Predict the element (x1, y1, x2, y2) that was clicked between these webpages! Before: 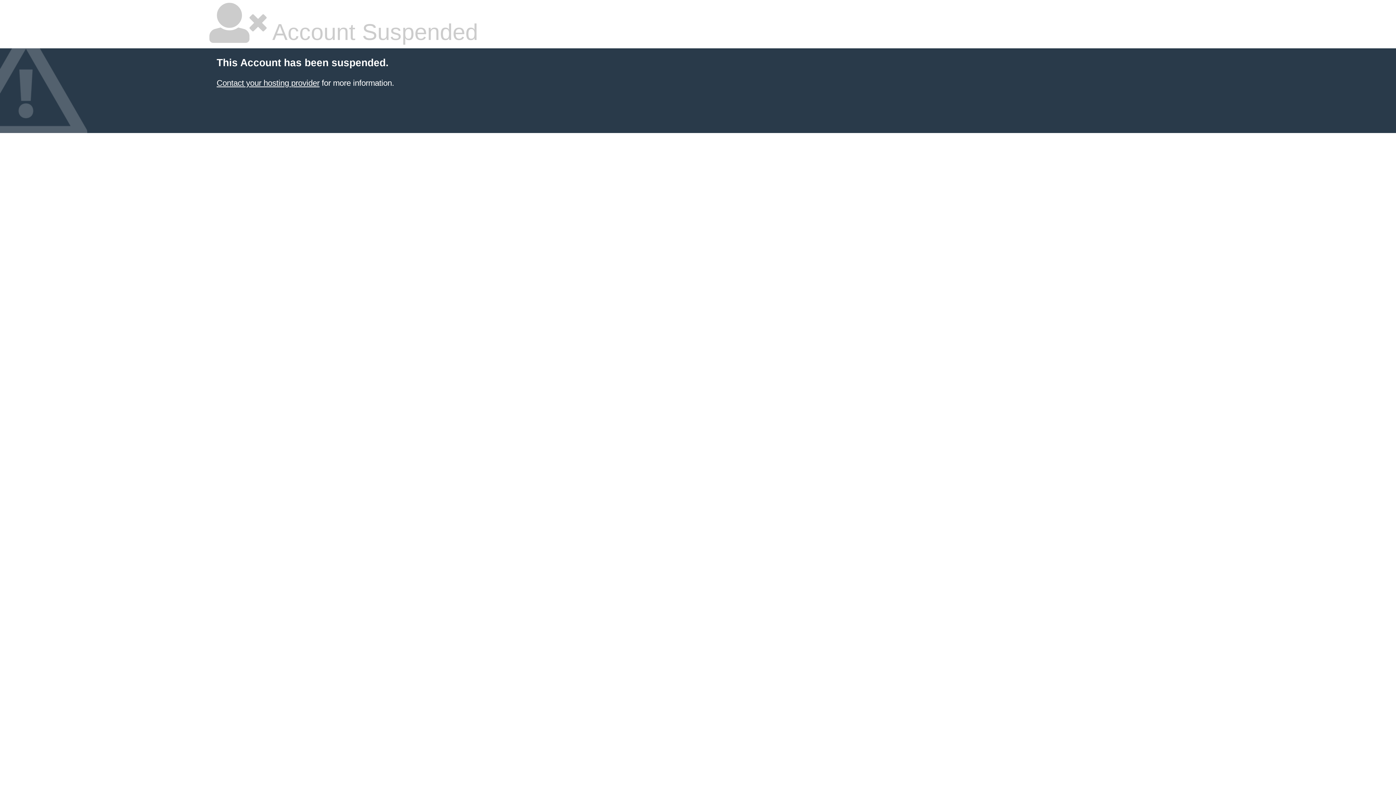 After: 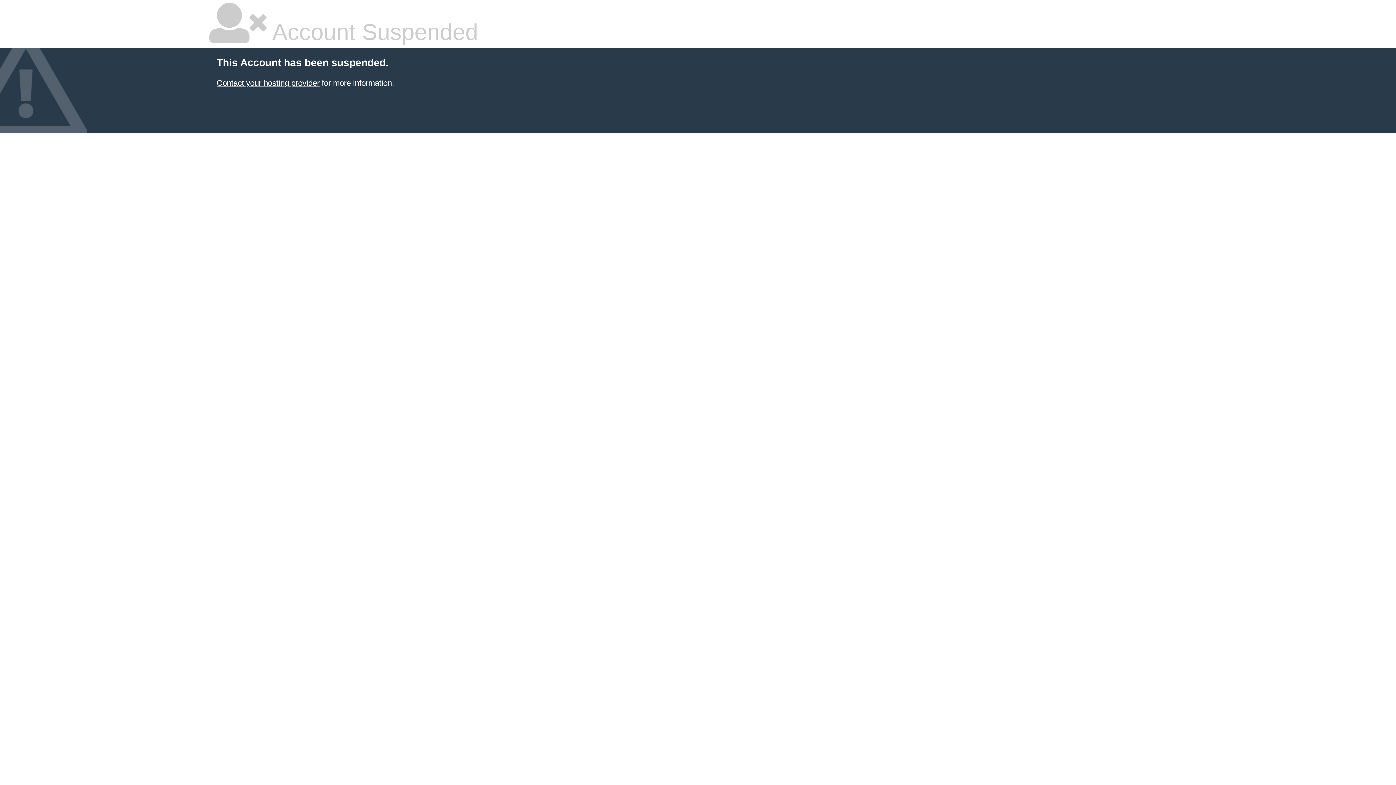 Action: bbox: (216, 78, 319, 87) label: Contact your hosting provider